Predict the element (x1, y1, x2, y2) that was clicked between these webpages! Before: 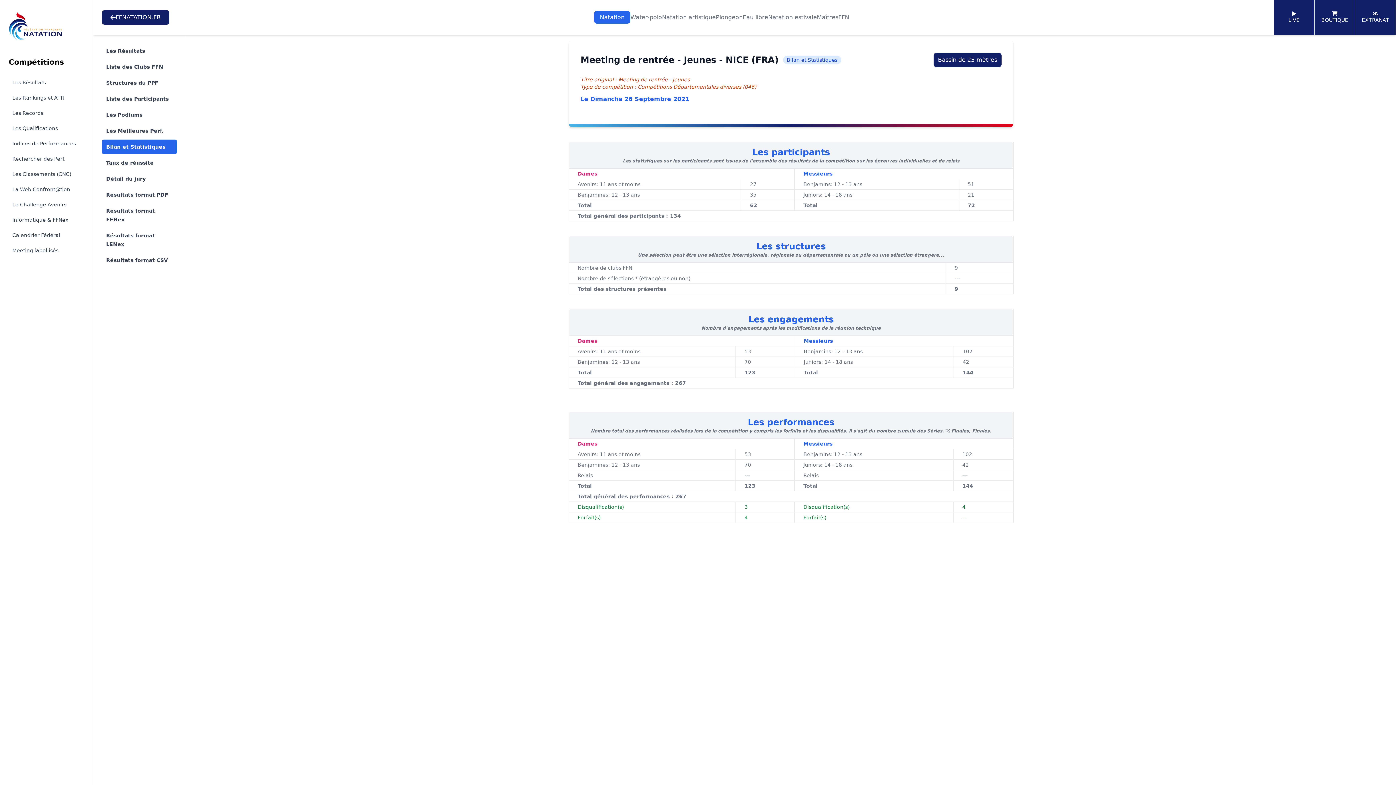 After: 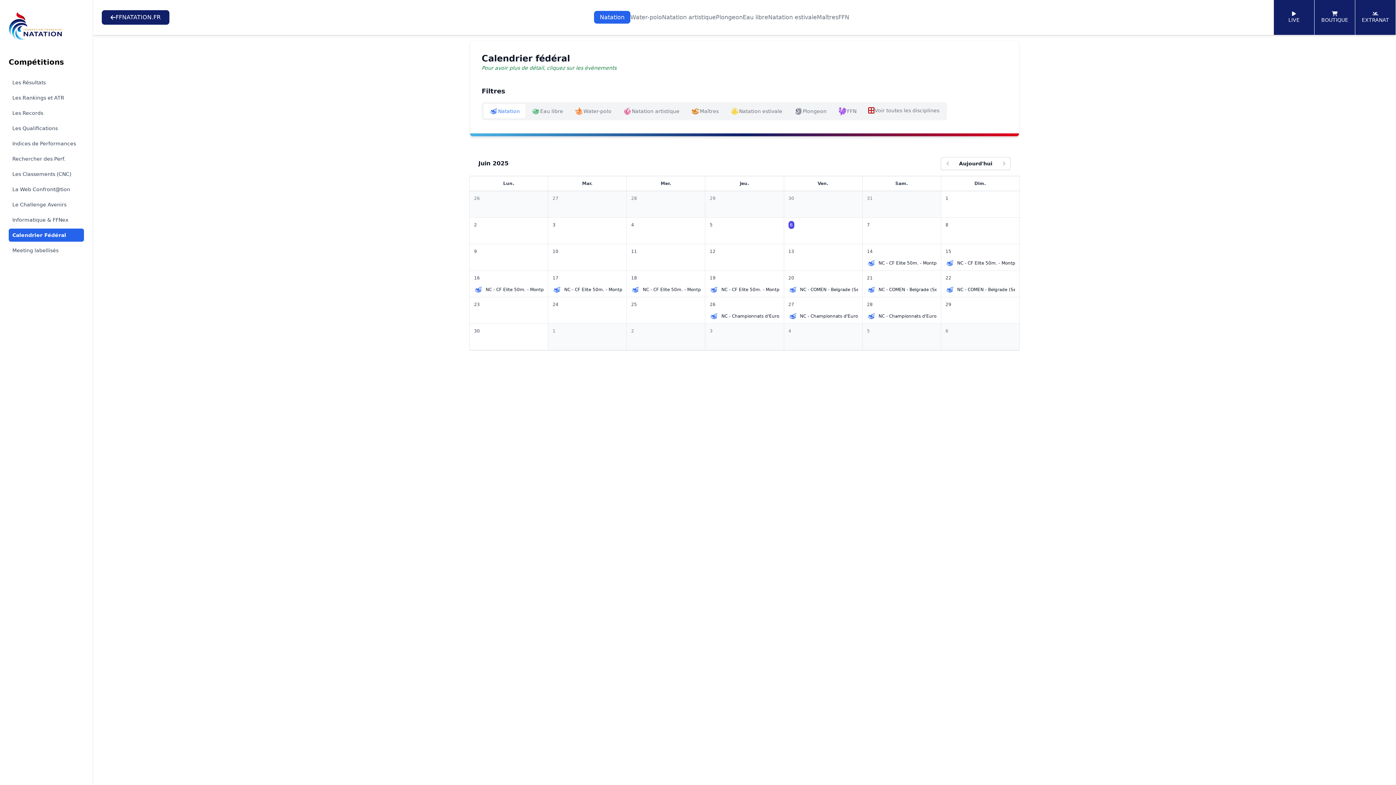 Action: label: Calendrier Fédéral bbox: (8, 228, 84, 241)